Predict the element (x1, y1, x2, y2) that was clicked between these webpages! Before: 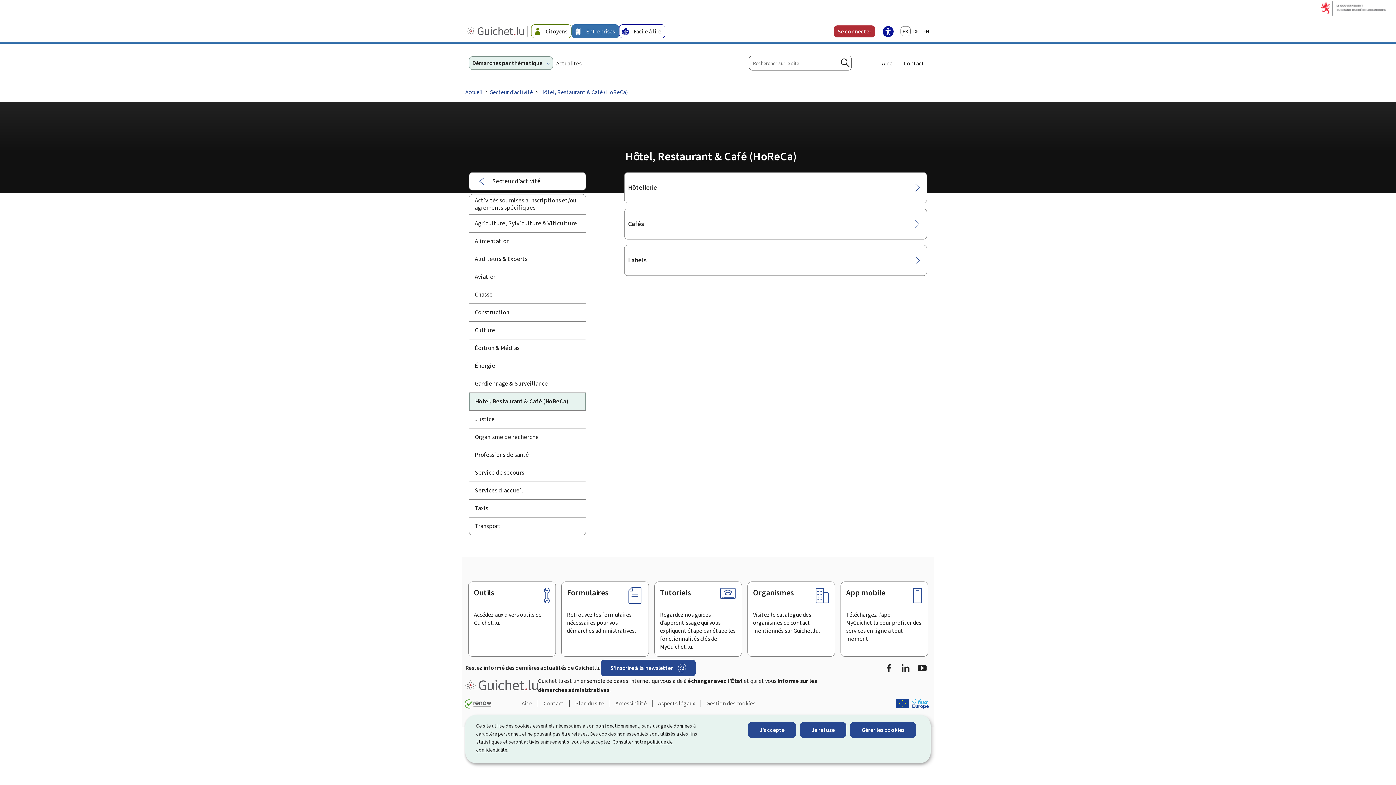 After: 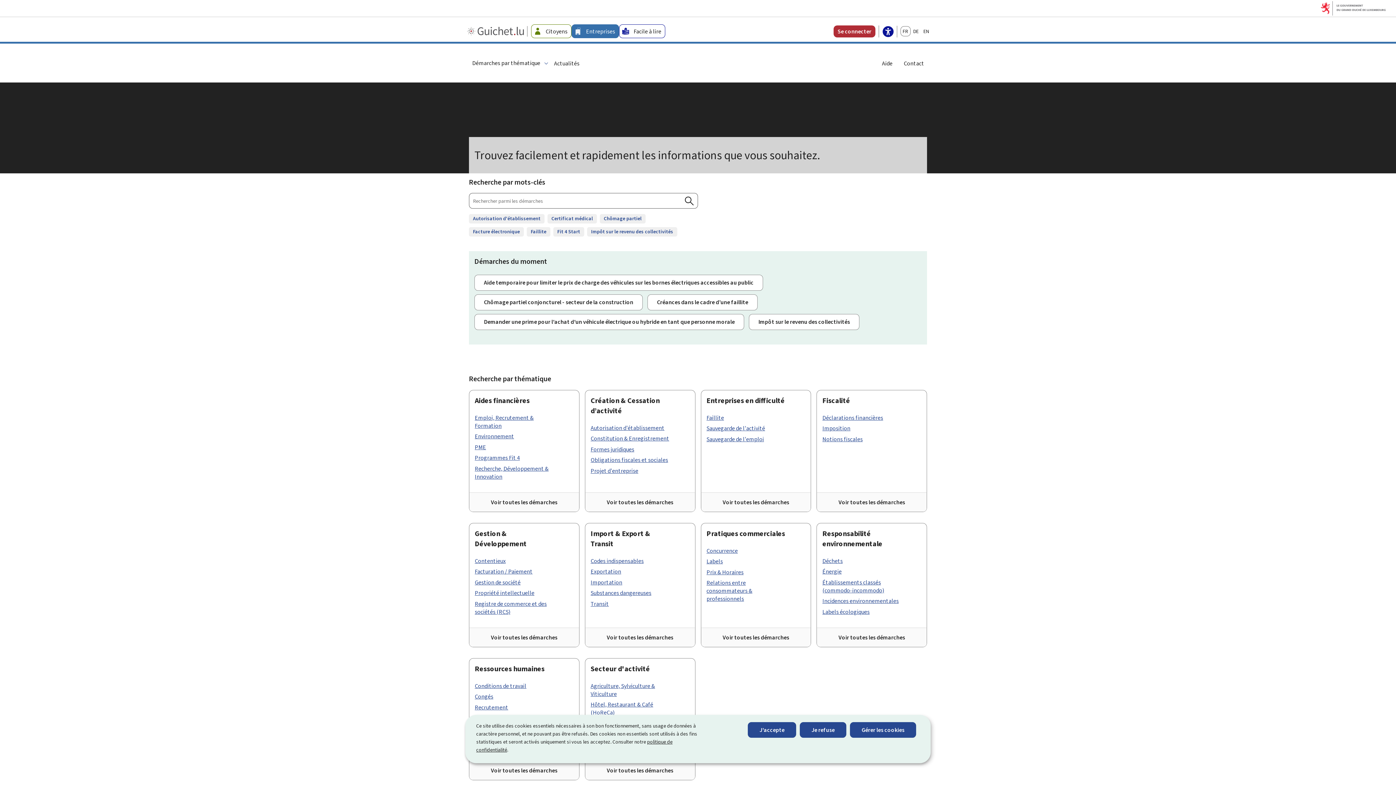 Action: label: Entreprises bbox: (571, 24, 619, 38)